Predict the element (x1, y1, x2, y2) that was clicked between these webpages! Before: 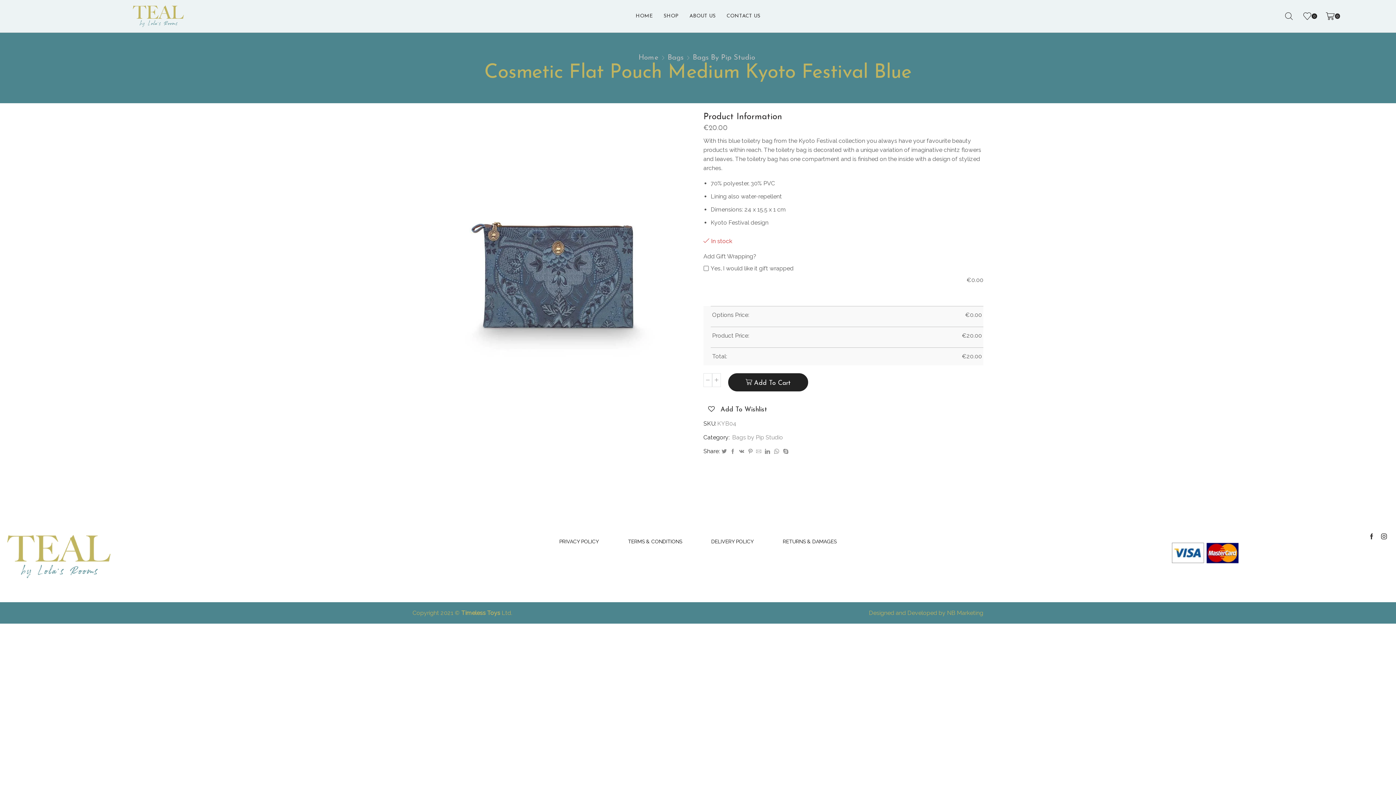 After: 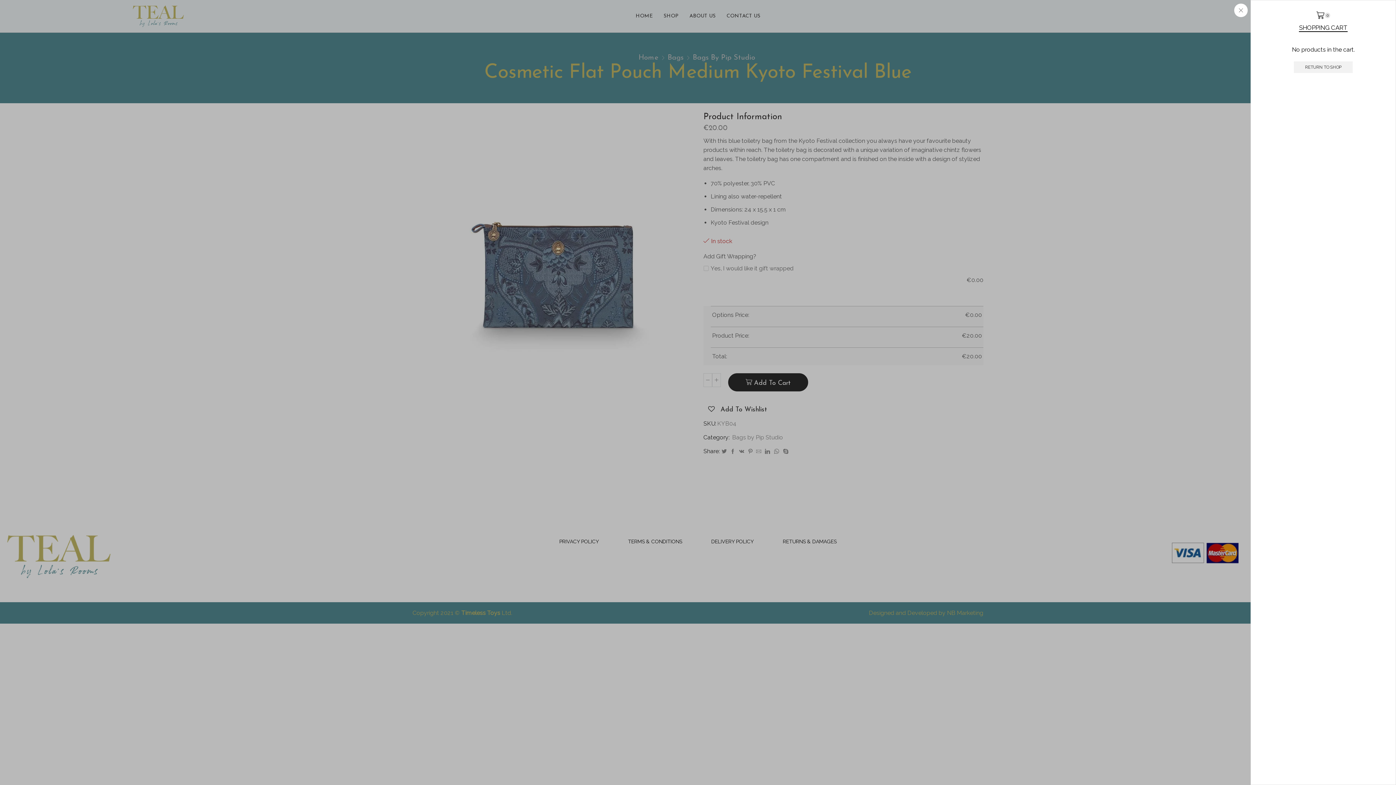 Action: bbox: (1326, 8, 1340, 24) label: 0